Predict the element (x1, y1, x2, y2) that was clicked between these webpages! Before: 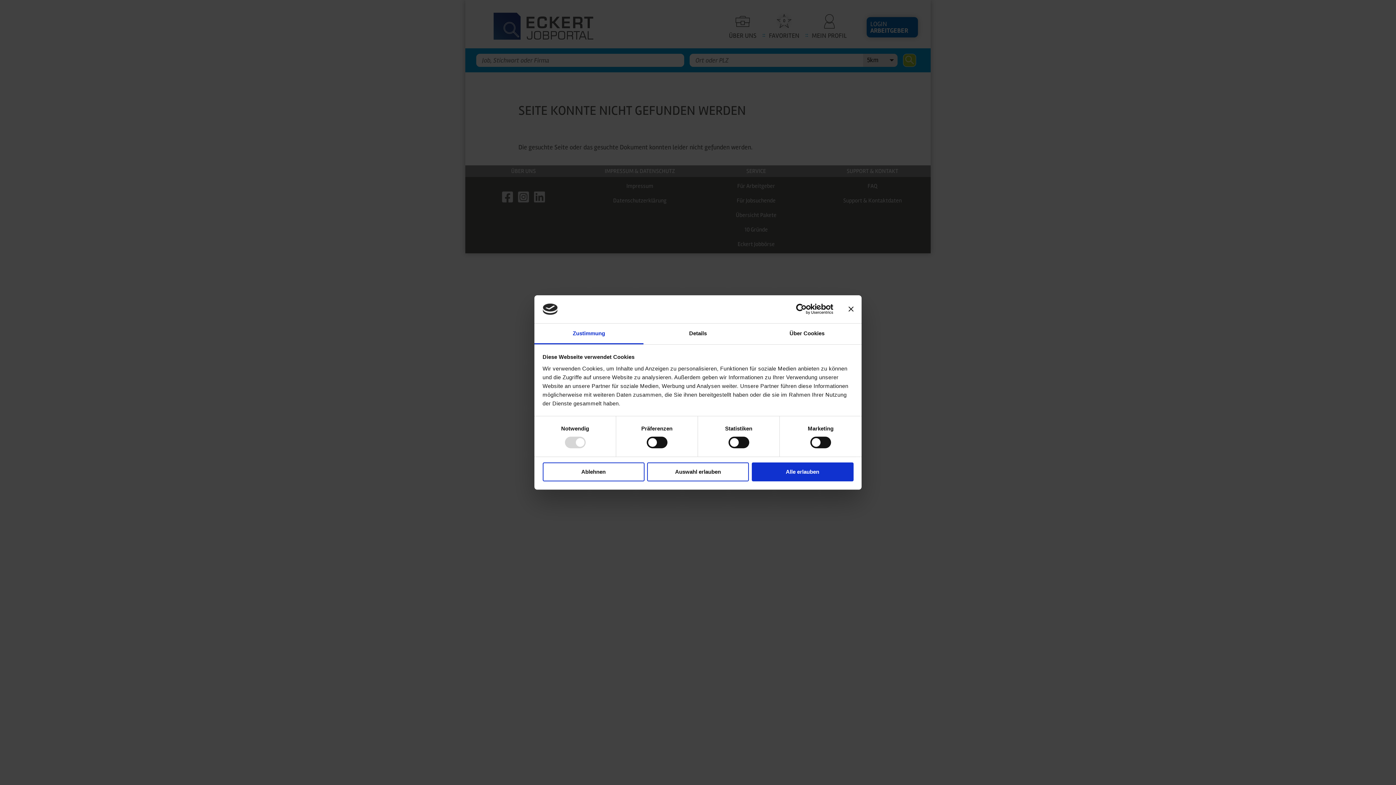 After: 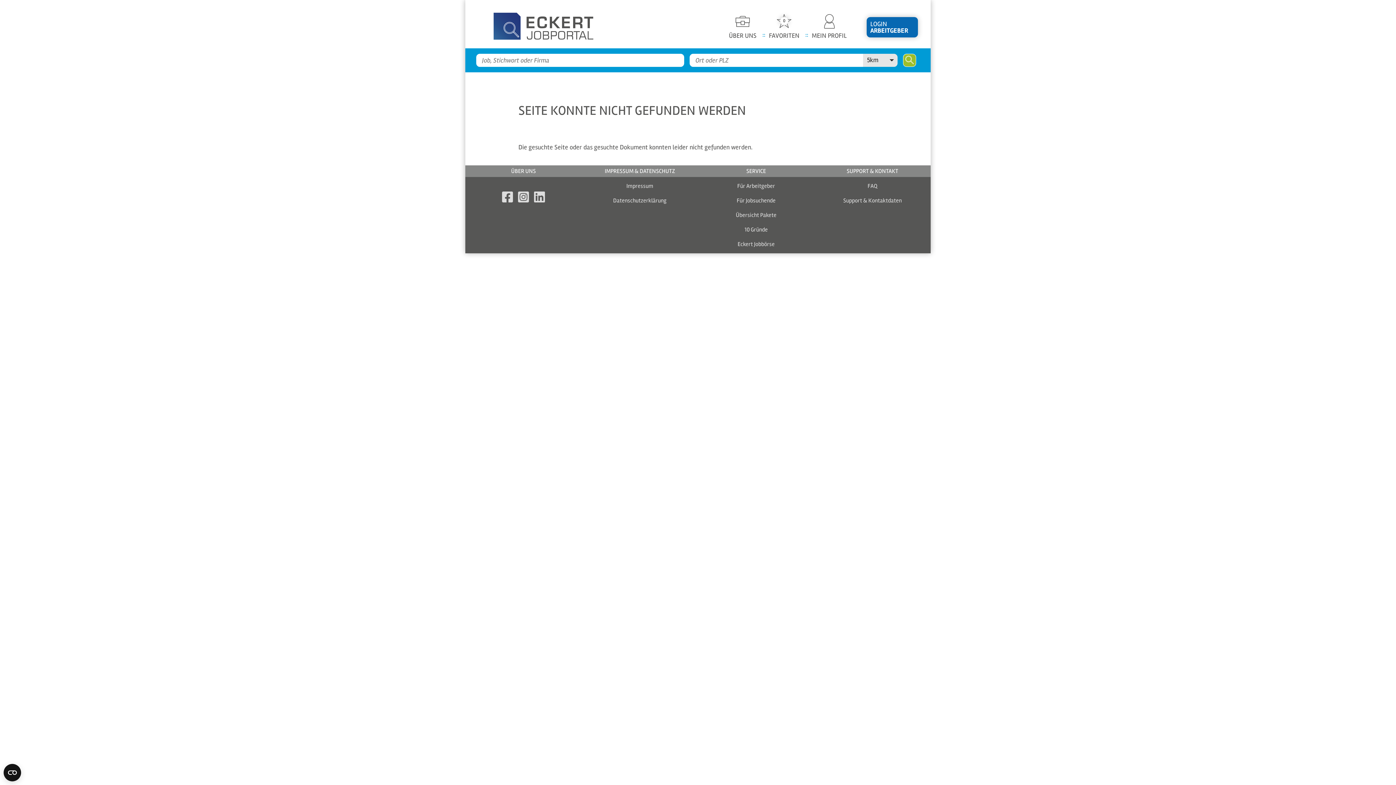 Action: label: Auswahl erlauben bbox: (647, 462, 749, 481)